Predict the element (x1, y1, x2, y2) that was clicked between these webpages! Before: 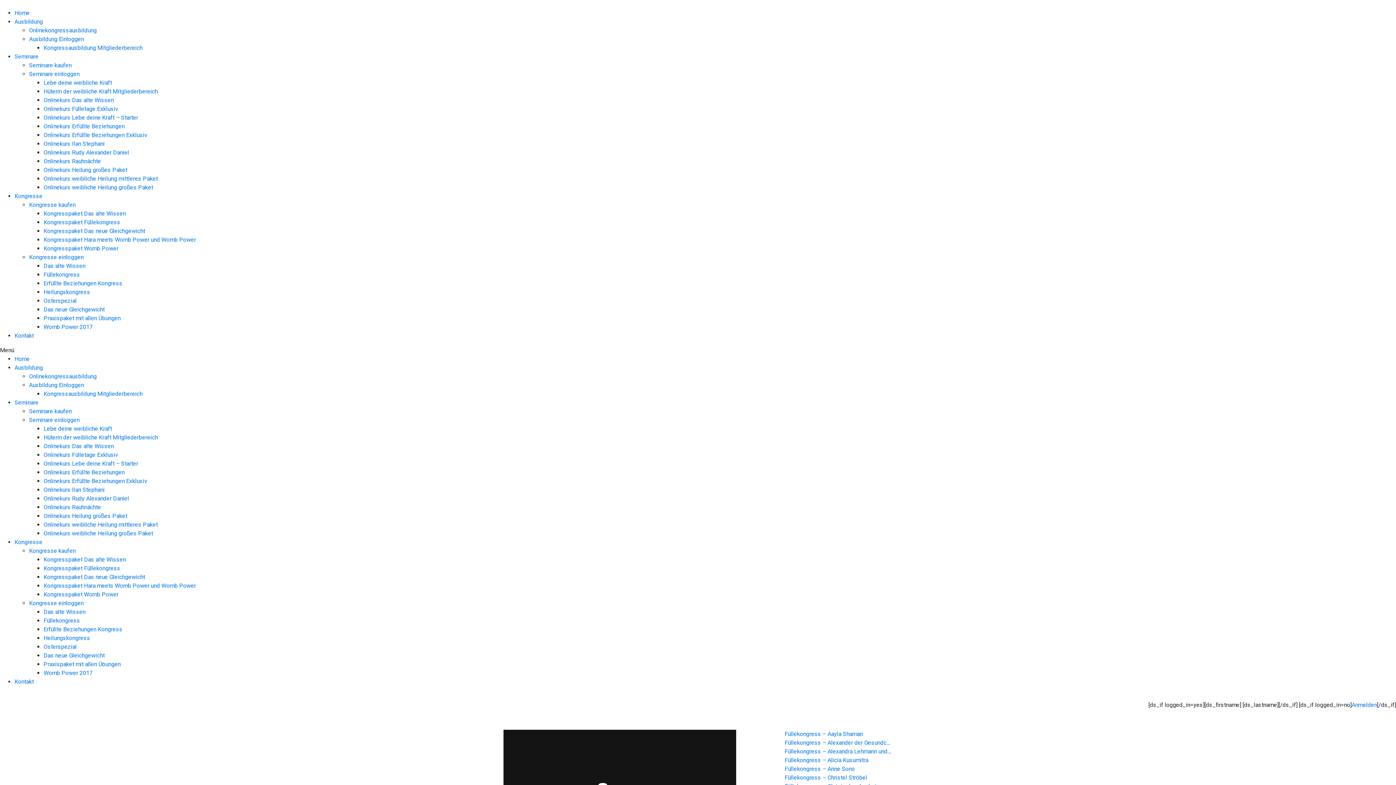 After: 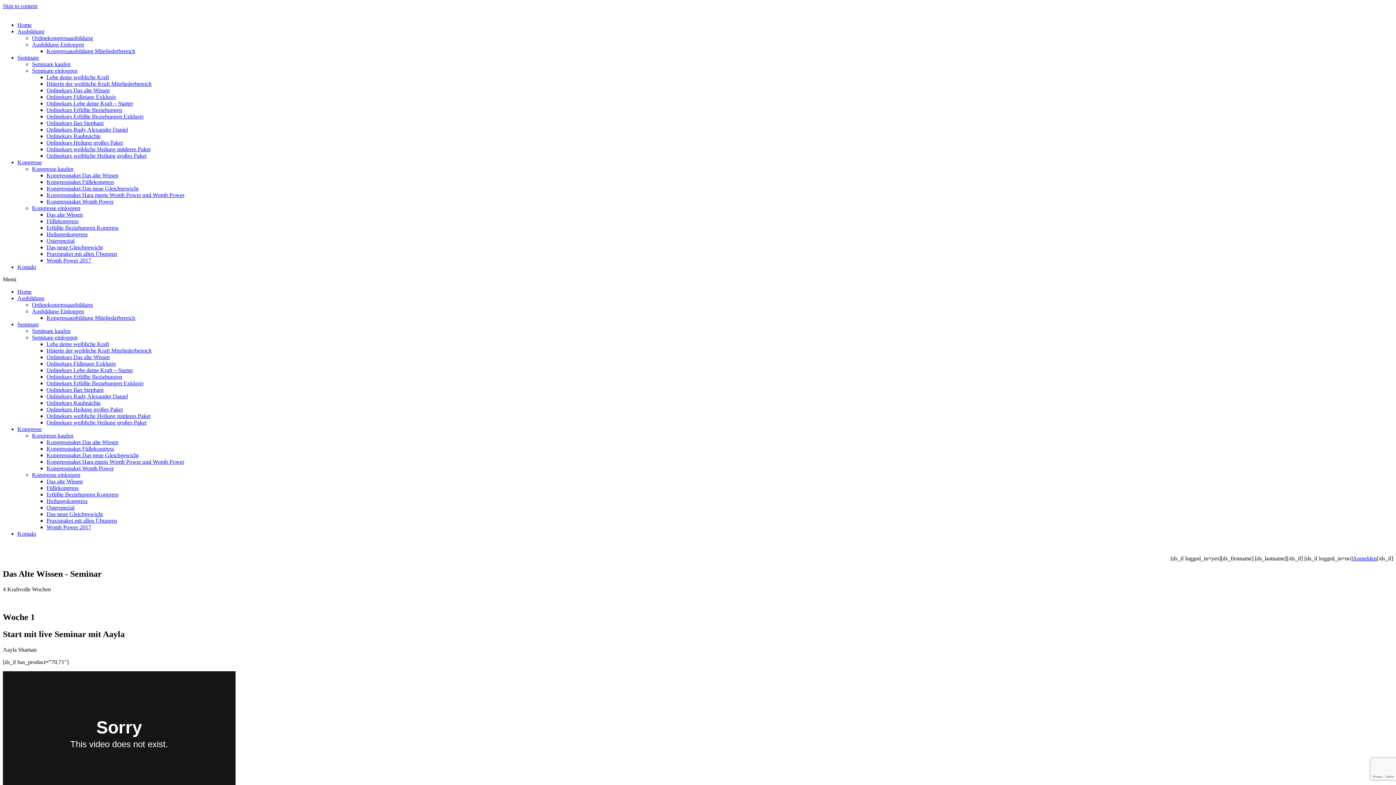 Action: label: Onlinekurs Das alte Wissen bbox: (43, 442, 113, 449)